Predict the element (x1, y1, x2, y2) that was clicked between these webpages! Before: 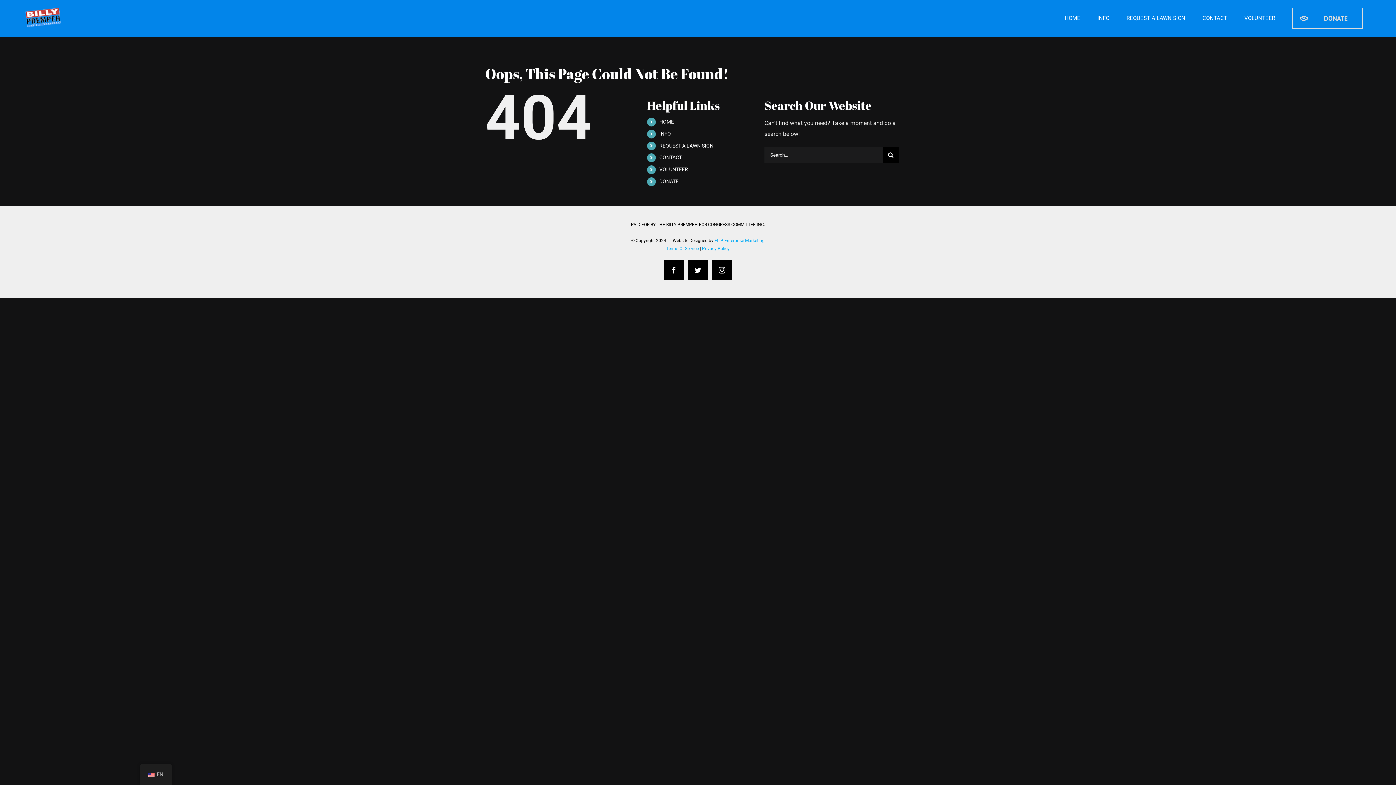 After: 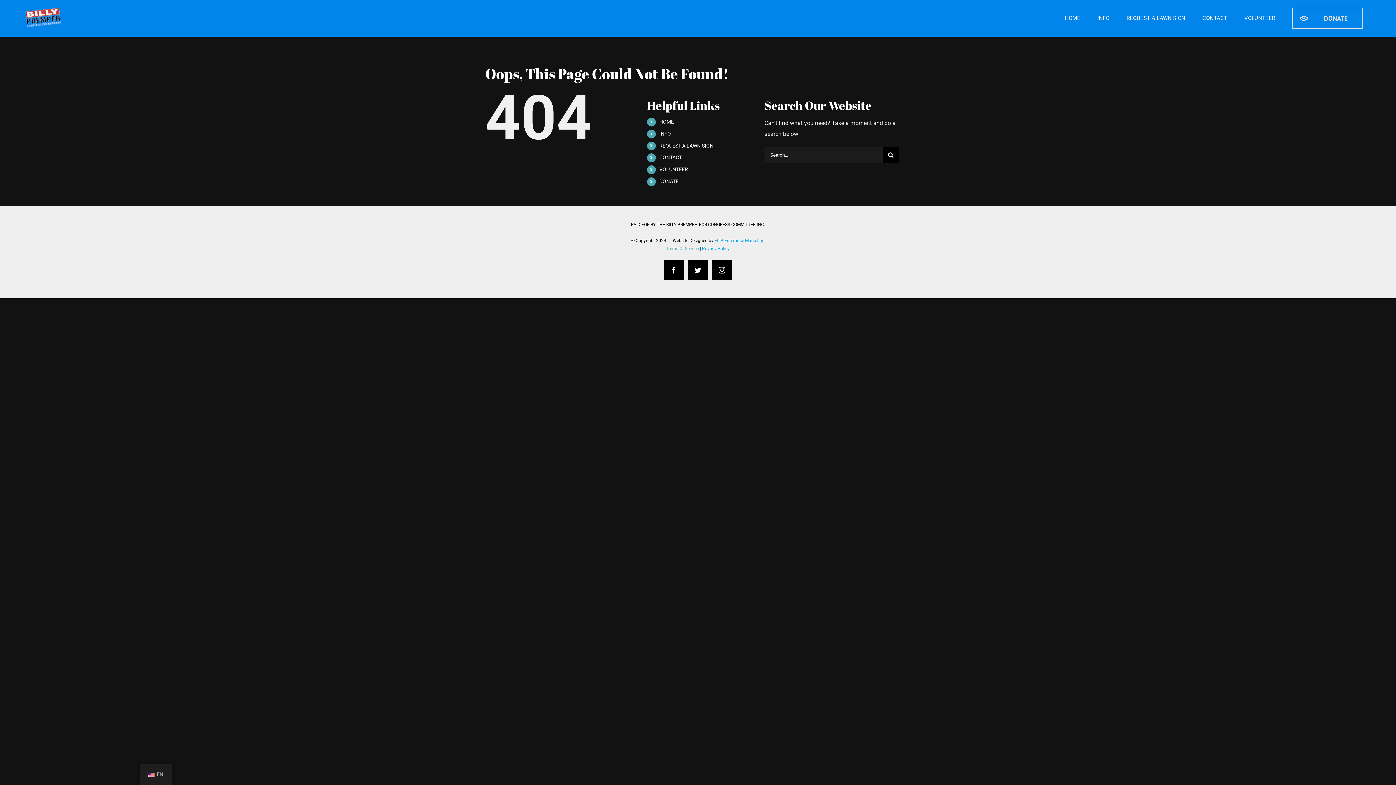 Action: label: Terms Of Service bbox: (666, 246, 698, 251)